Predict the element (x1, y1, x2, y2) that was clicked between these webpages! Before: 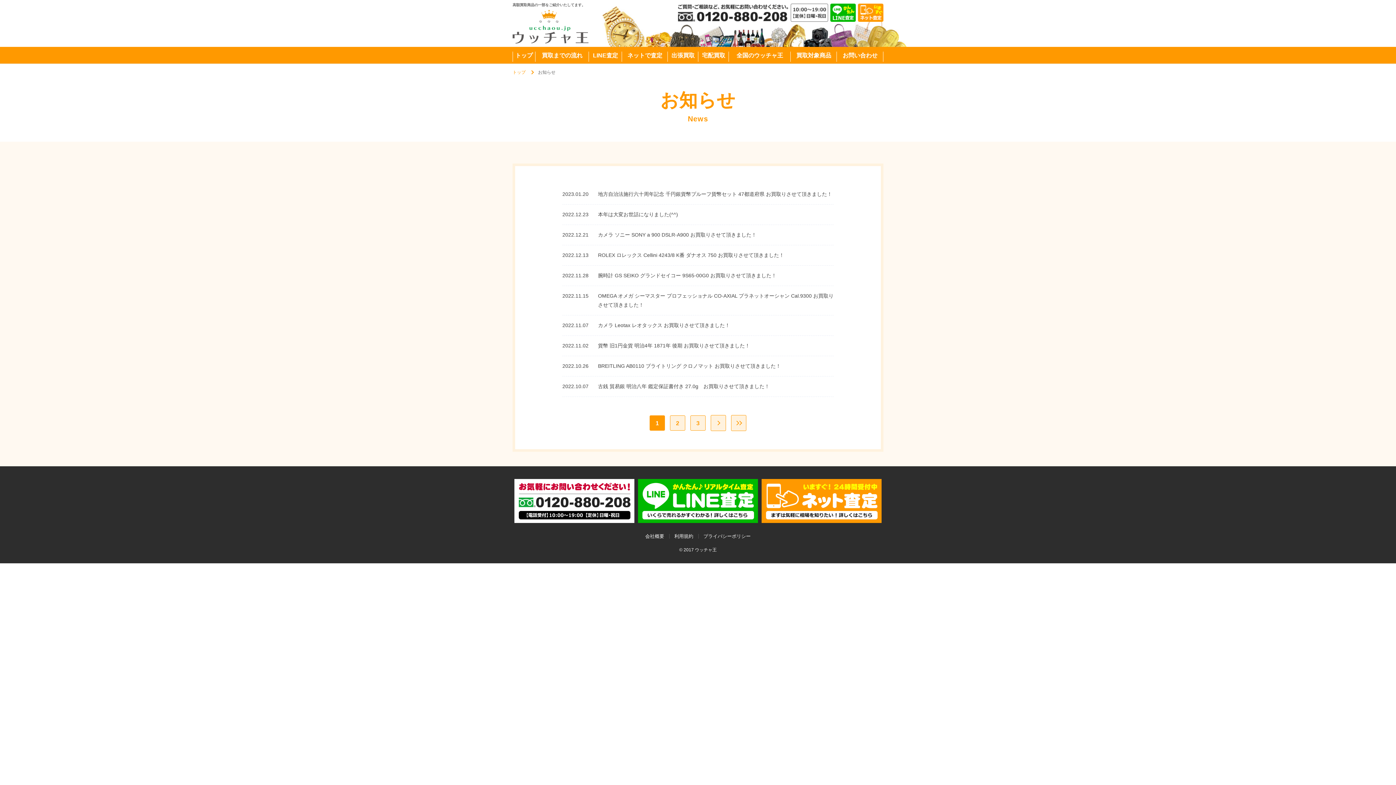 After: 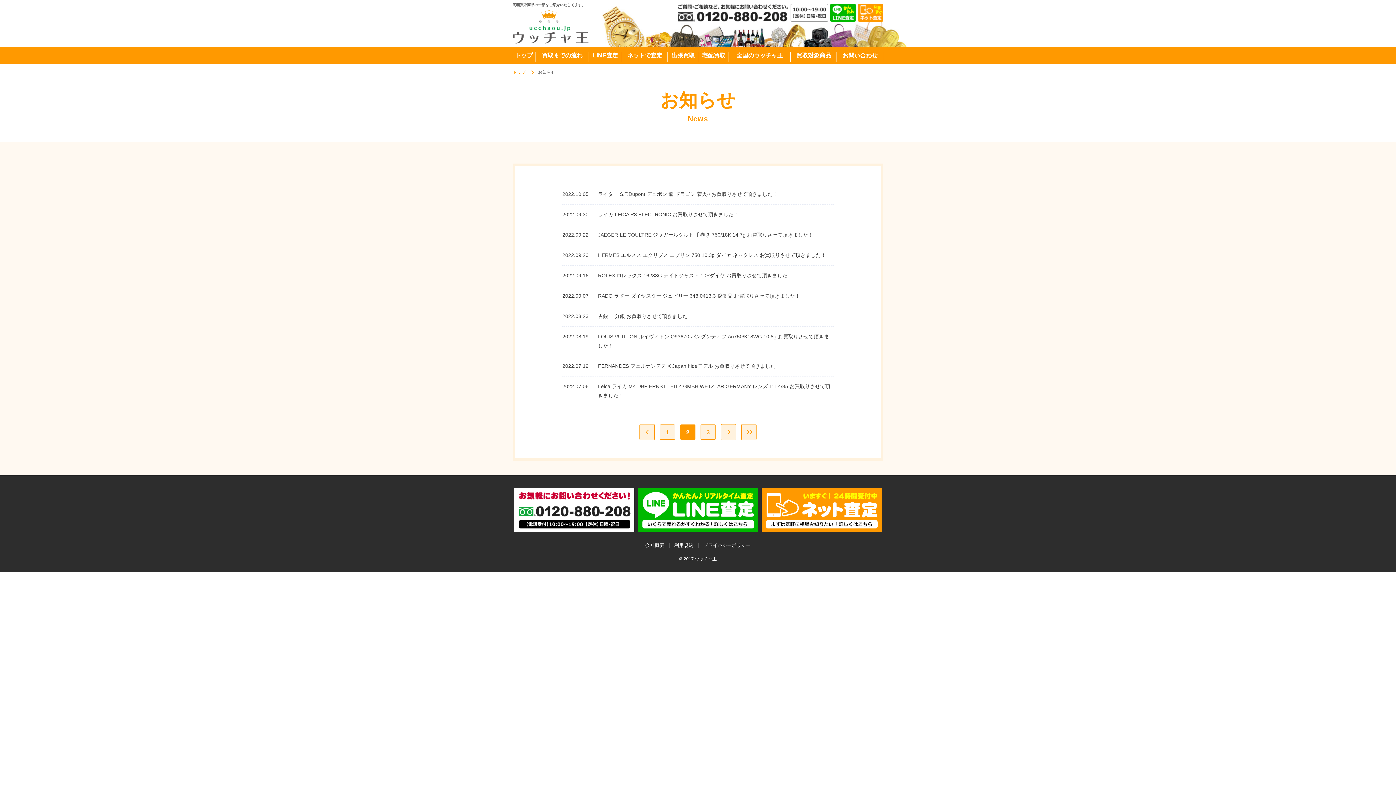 Action: label: 2 bbox: (670, 415, 685, 430)